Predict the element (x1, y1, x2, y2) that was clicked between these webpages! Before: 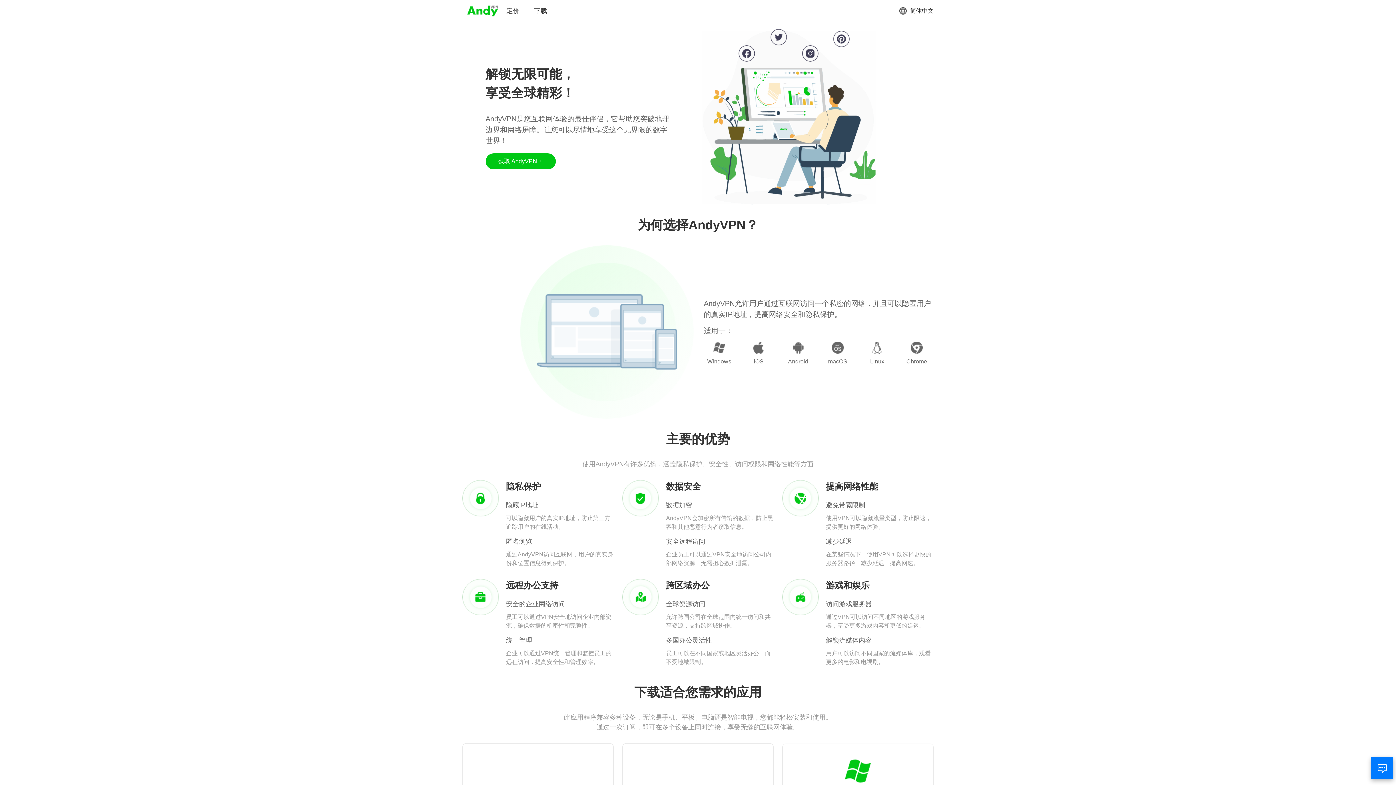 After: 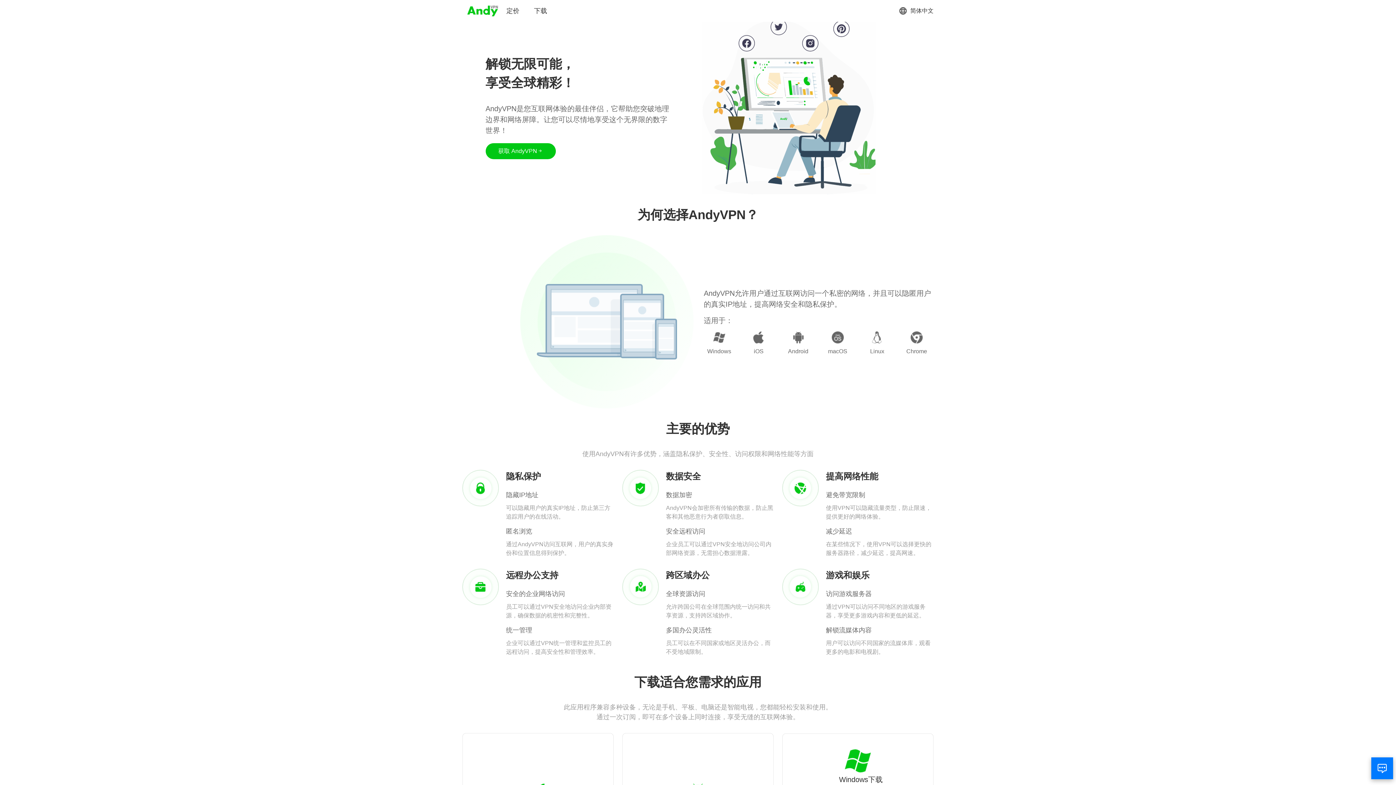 Action: label: Windows下载 bbox: (833, 758, 882, 795)